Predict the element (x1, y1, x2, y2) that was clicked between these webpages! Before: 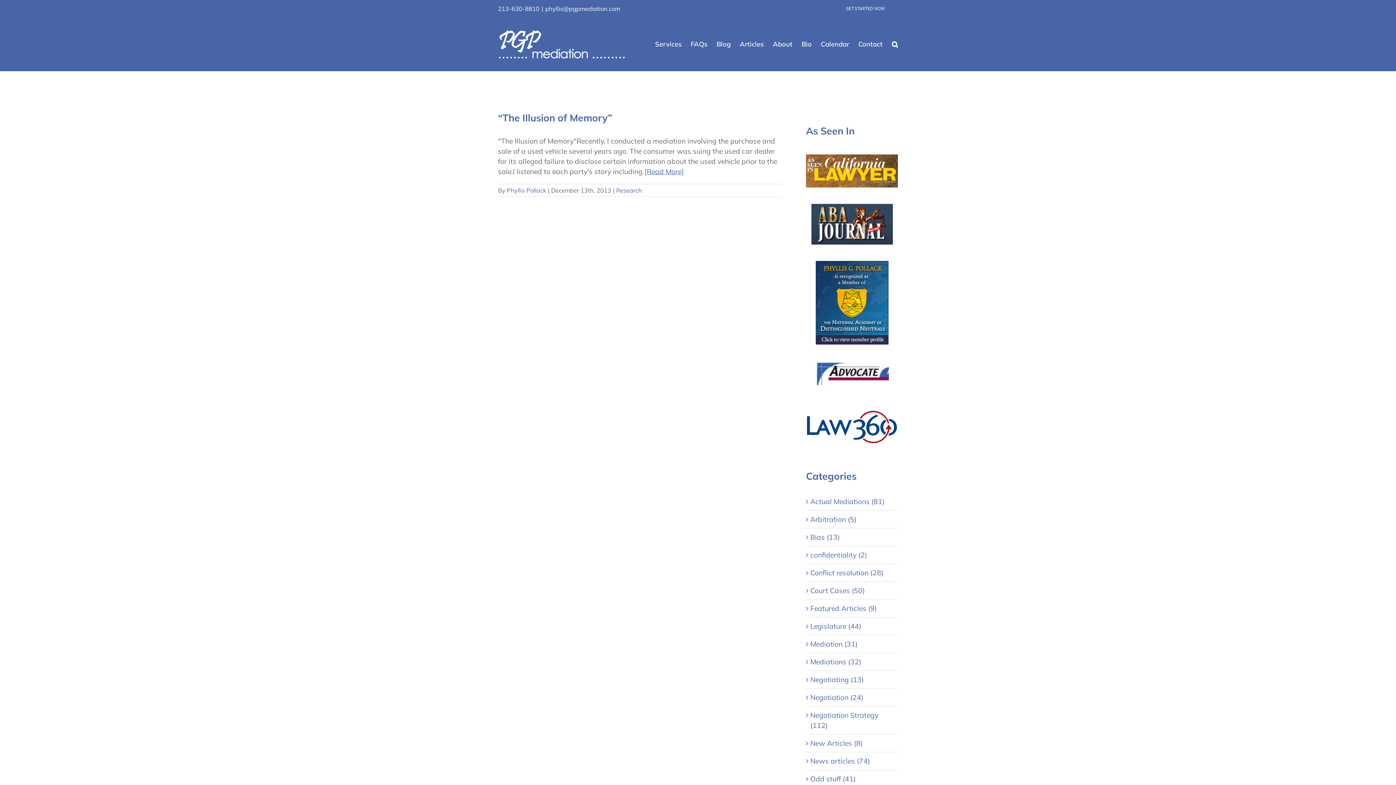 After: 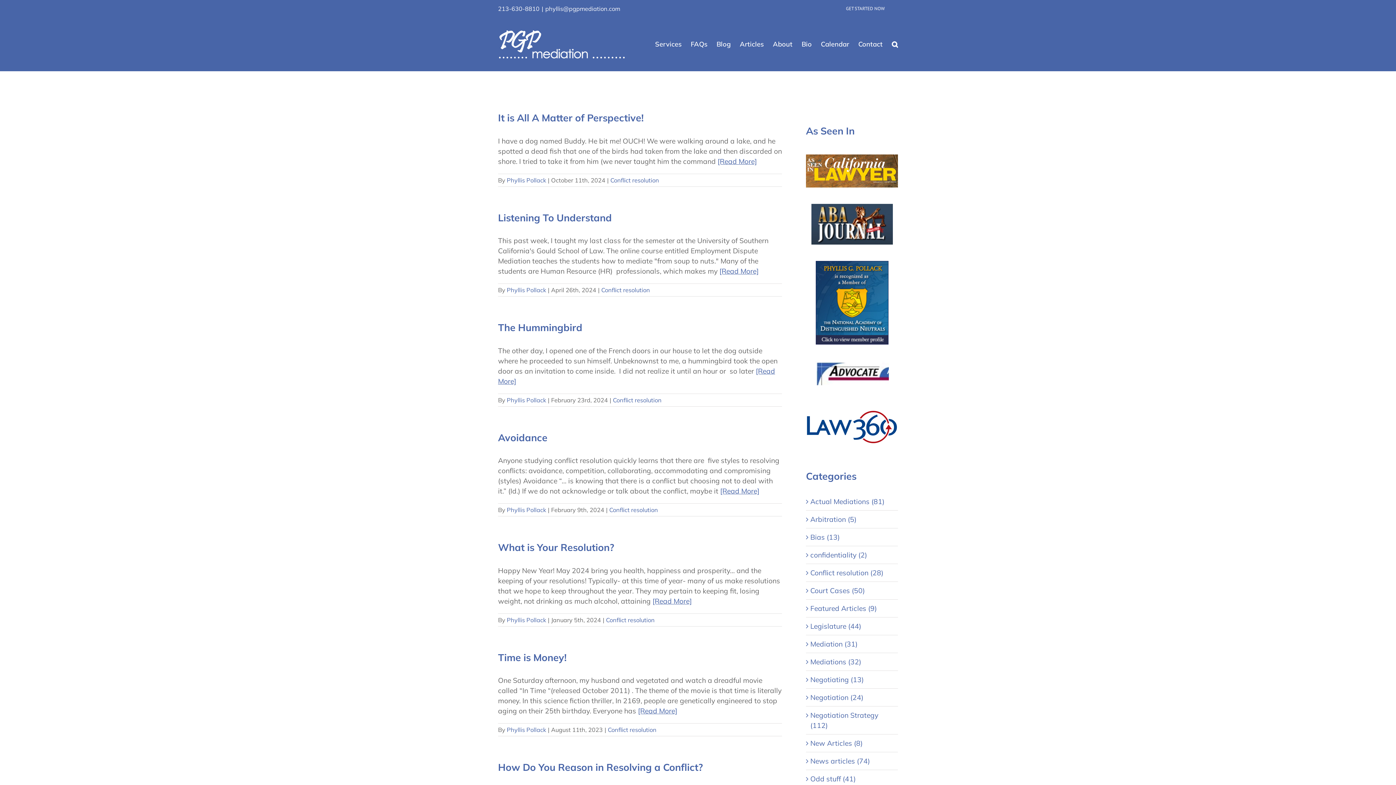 Action: bbox: (810, 568, 894, 578) label: Conflict resolution (28)